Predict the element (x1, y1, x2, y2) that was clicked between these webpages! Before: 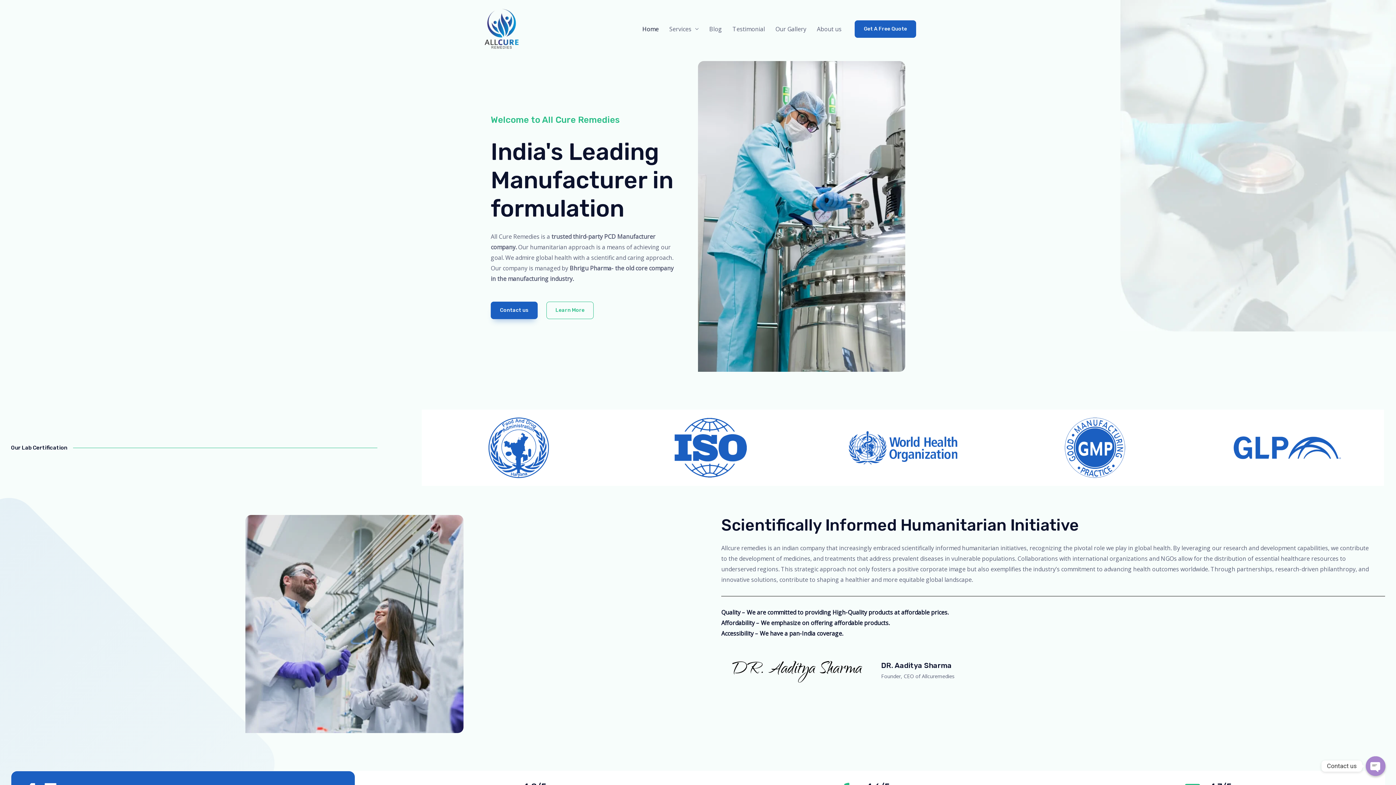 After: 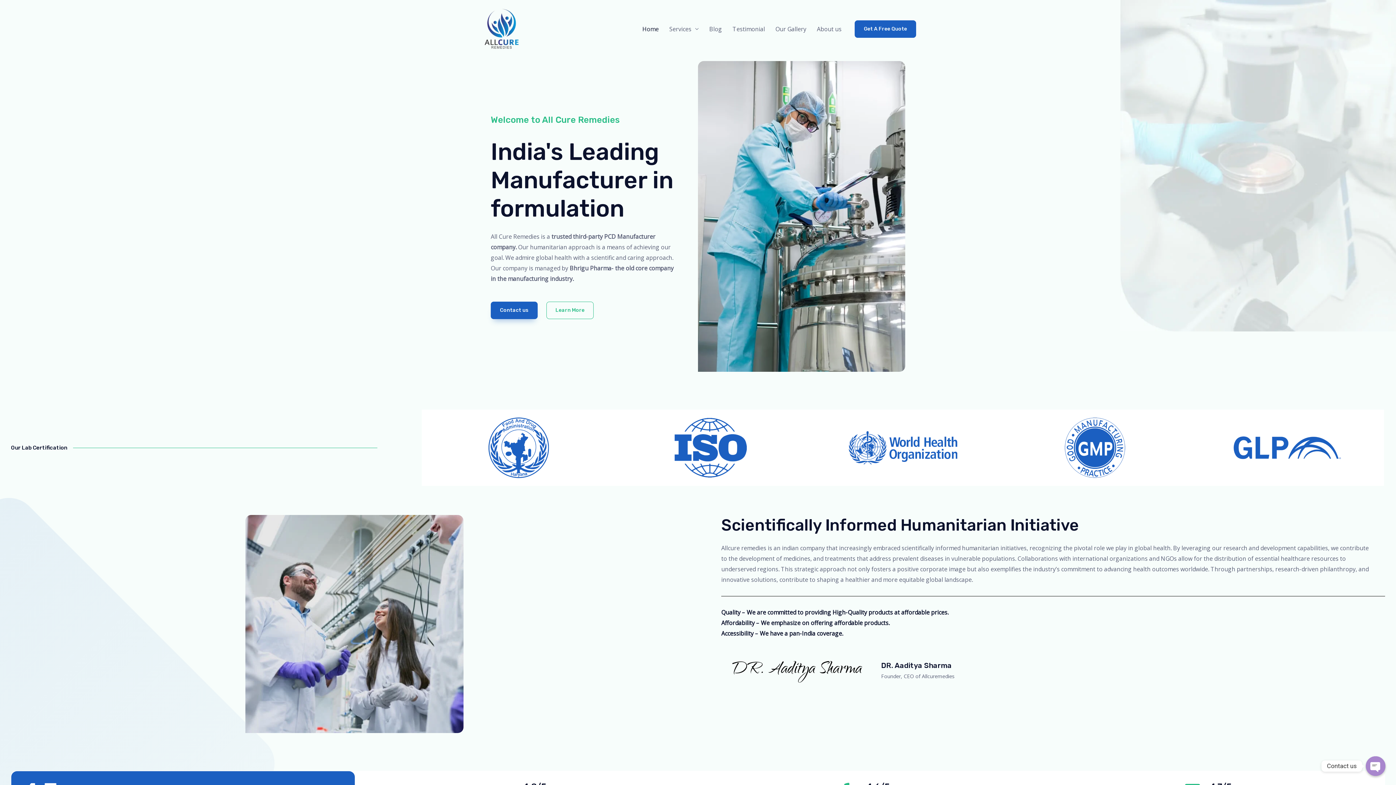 Action: bbox: (480, 24, 523, 32)